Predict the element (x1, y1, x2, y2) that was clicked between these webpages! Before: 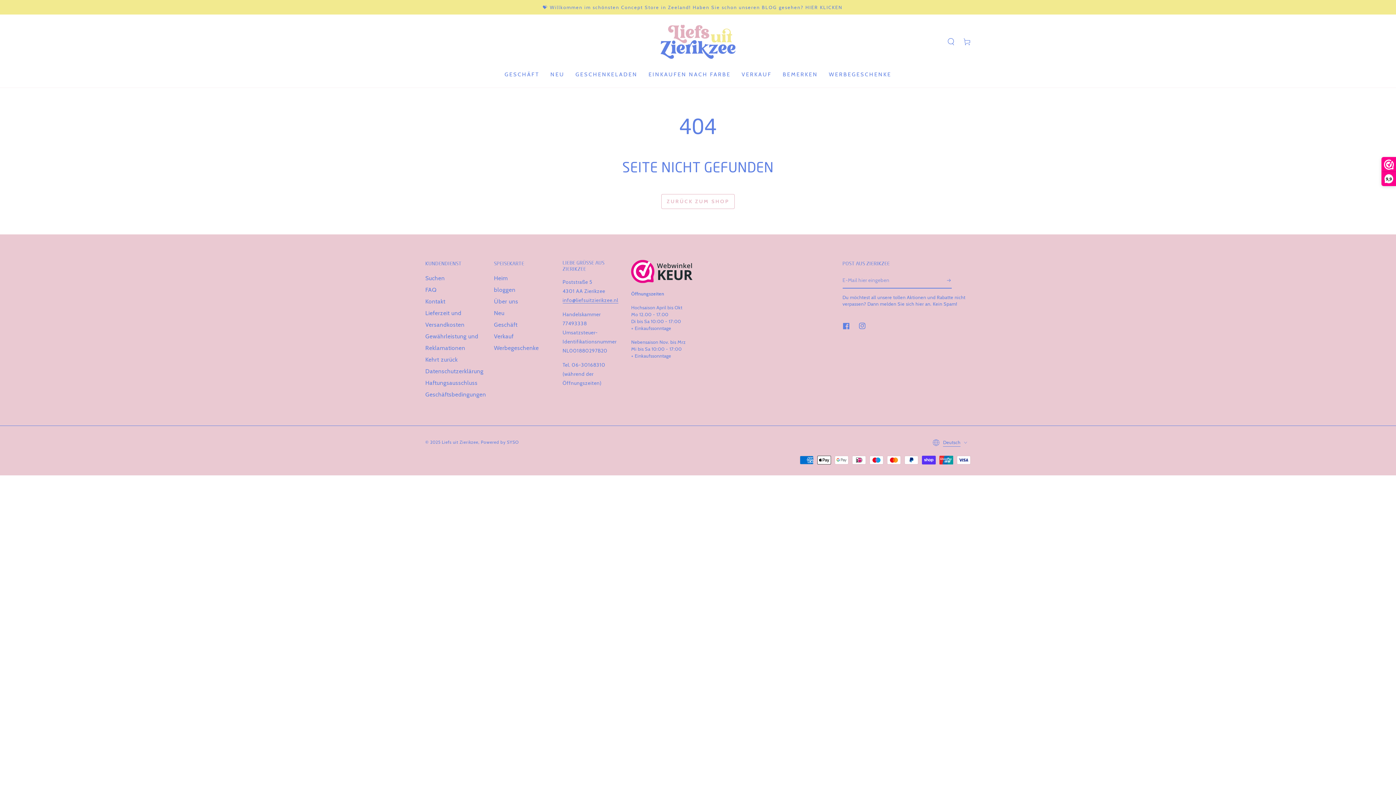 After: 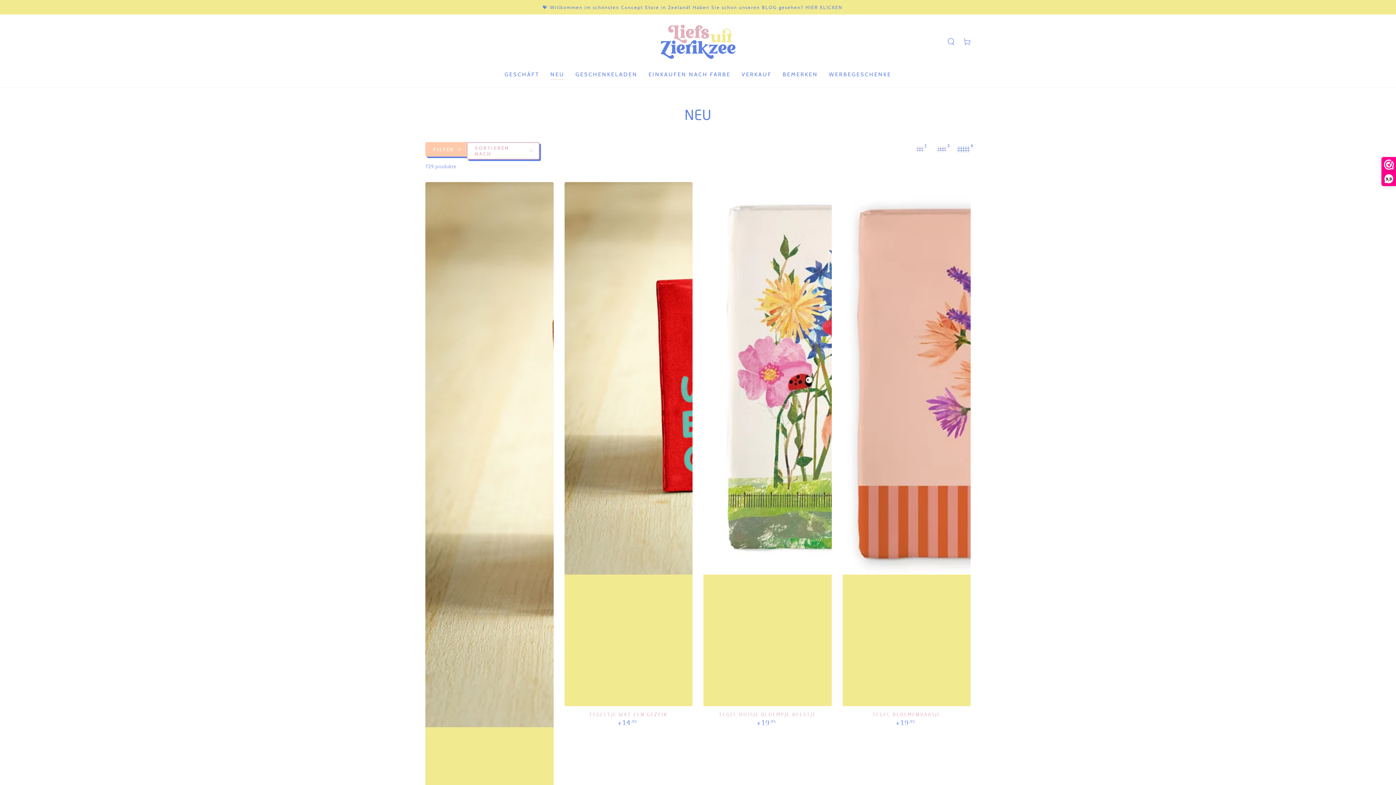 Action: bbox: (545, 65, 570, 84) label: NEU